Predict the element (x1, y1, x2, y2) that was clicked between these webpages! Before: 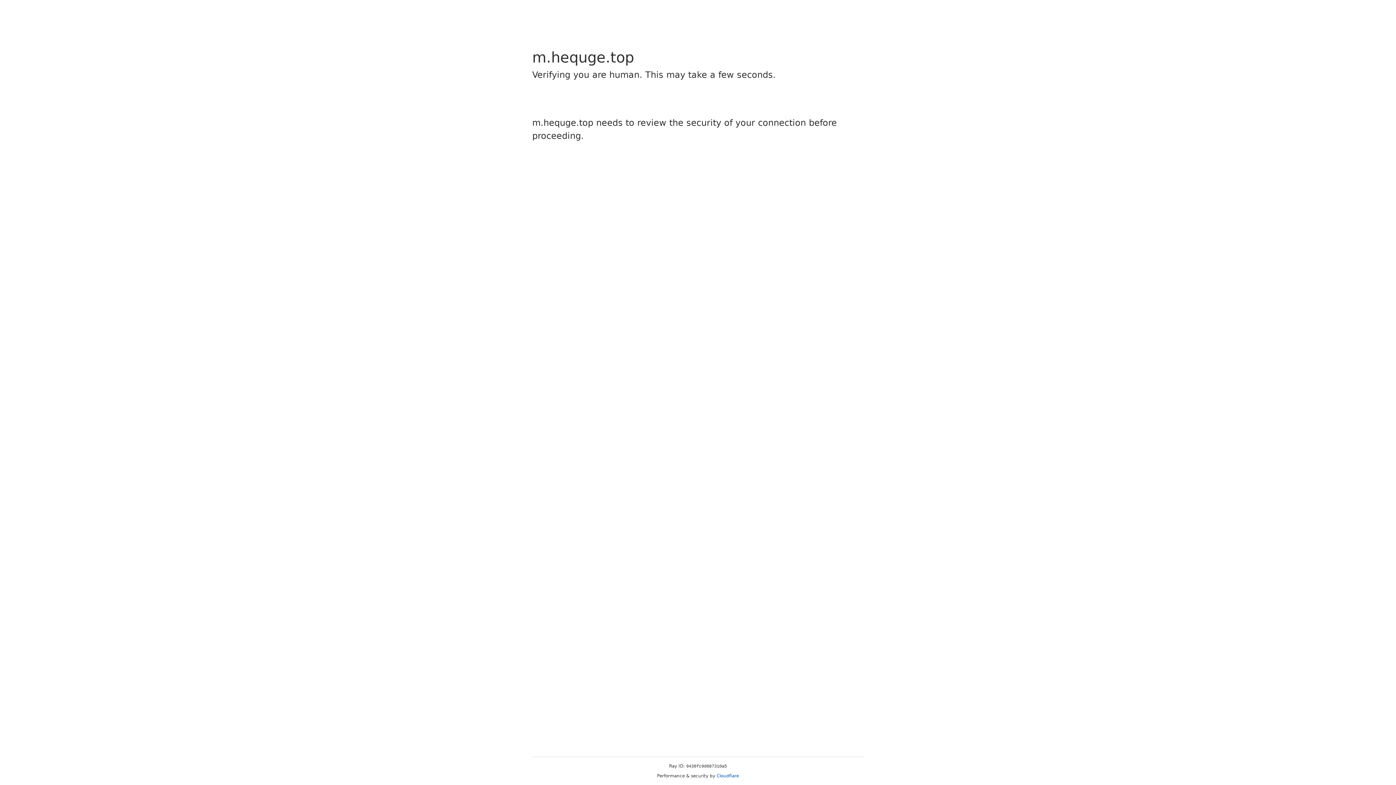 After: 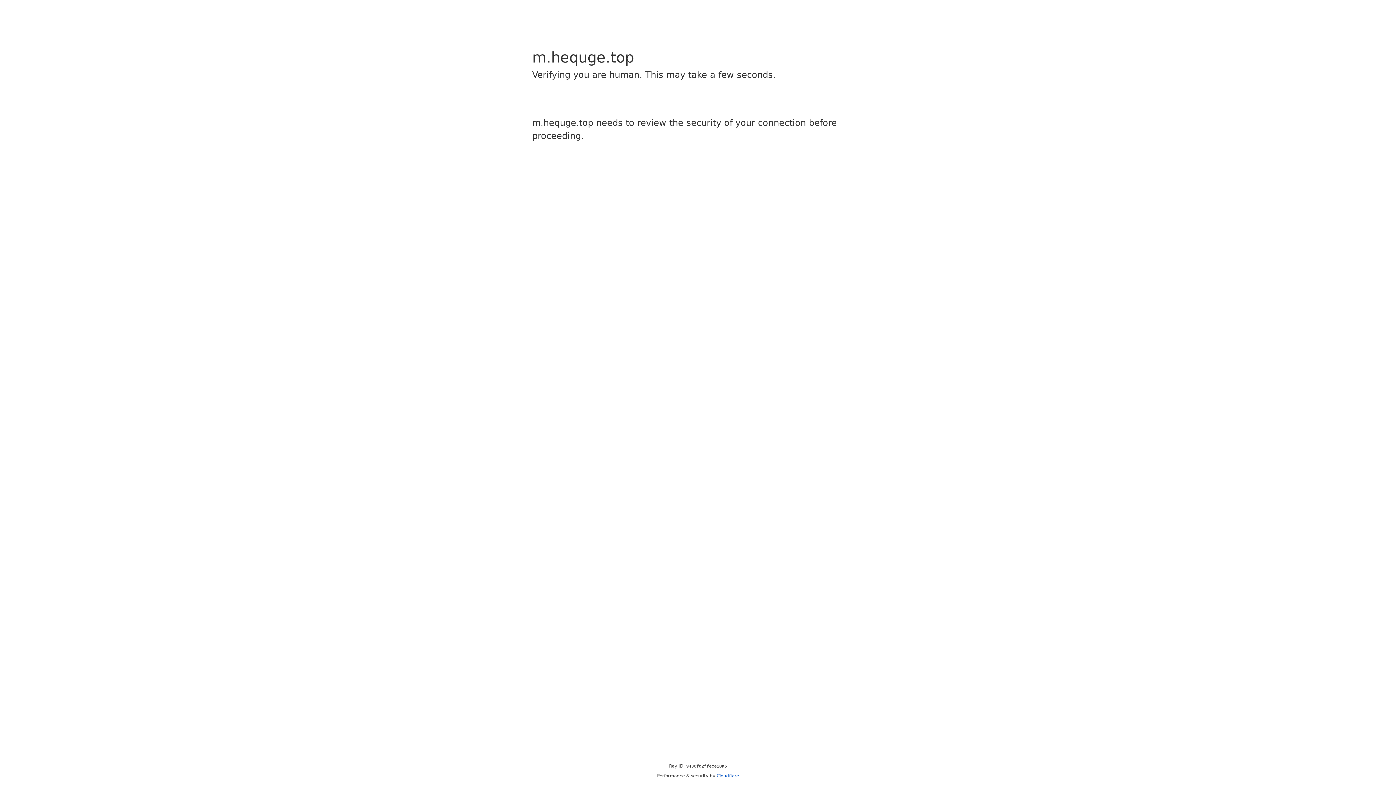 Action: bbox: (716, 773, 739, 778) label: Cloudflare